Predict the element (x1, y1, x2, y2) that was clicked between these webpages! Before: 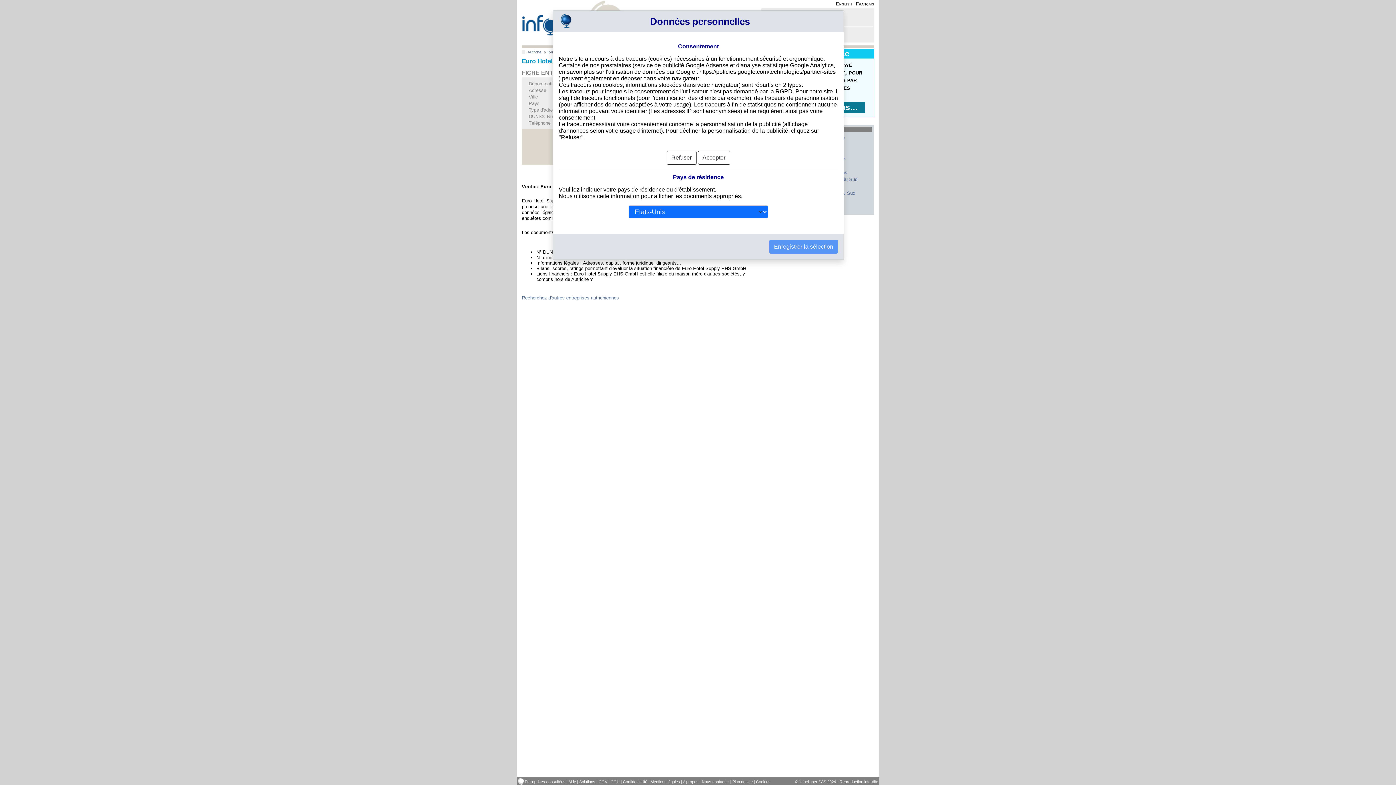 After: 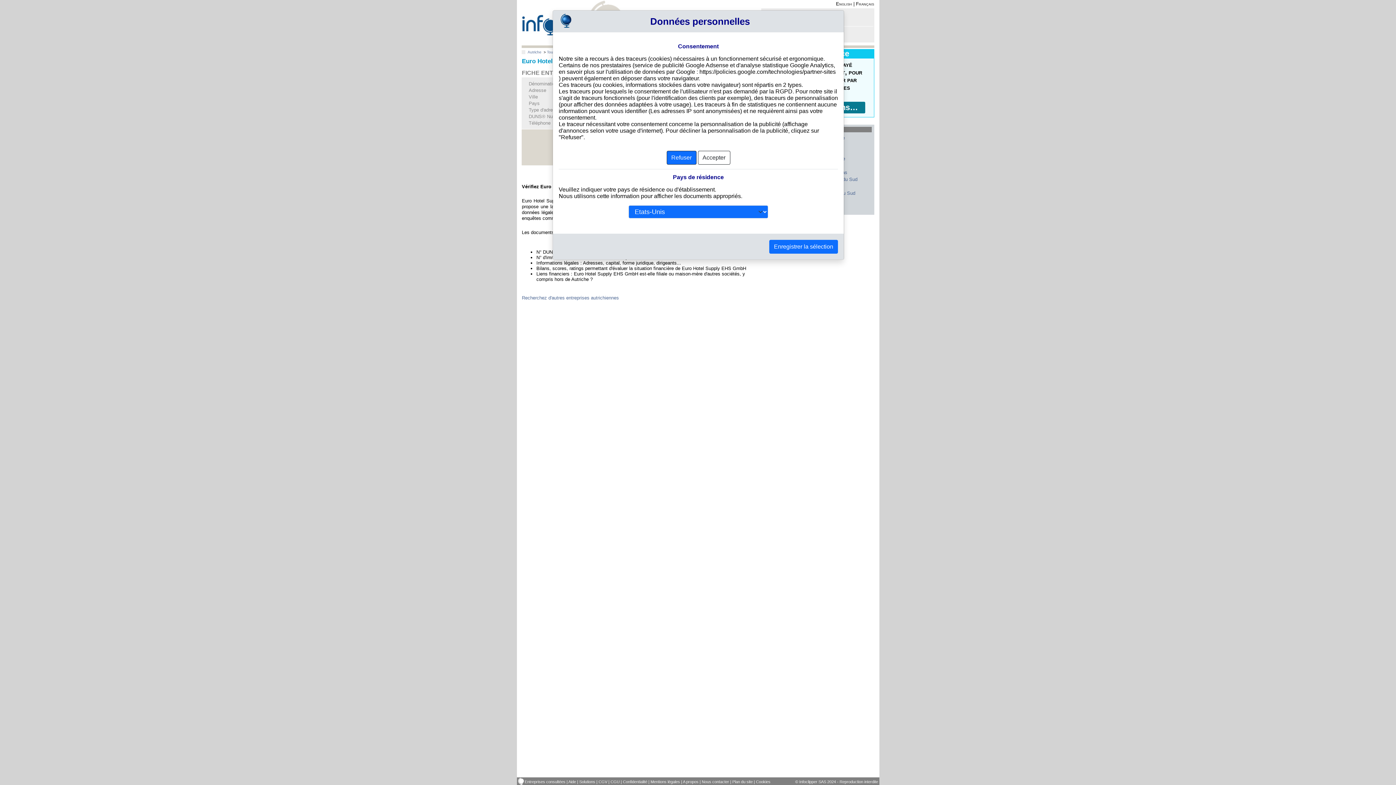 Action: label: Refuser bbox: (666, 150, 696, 164)